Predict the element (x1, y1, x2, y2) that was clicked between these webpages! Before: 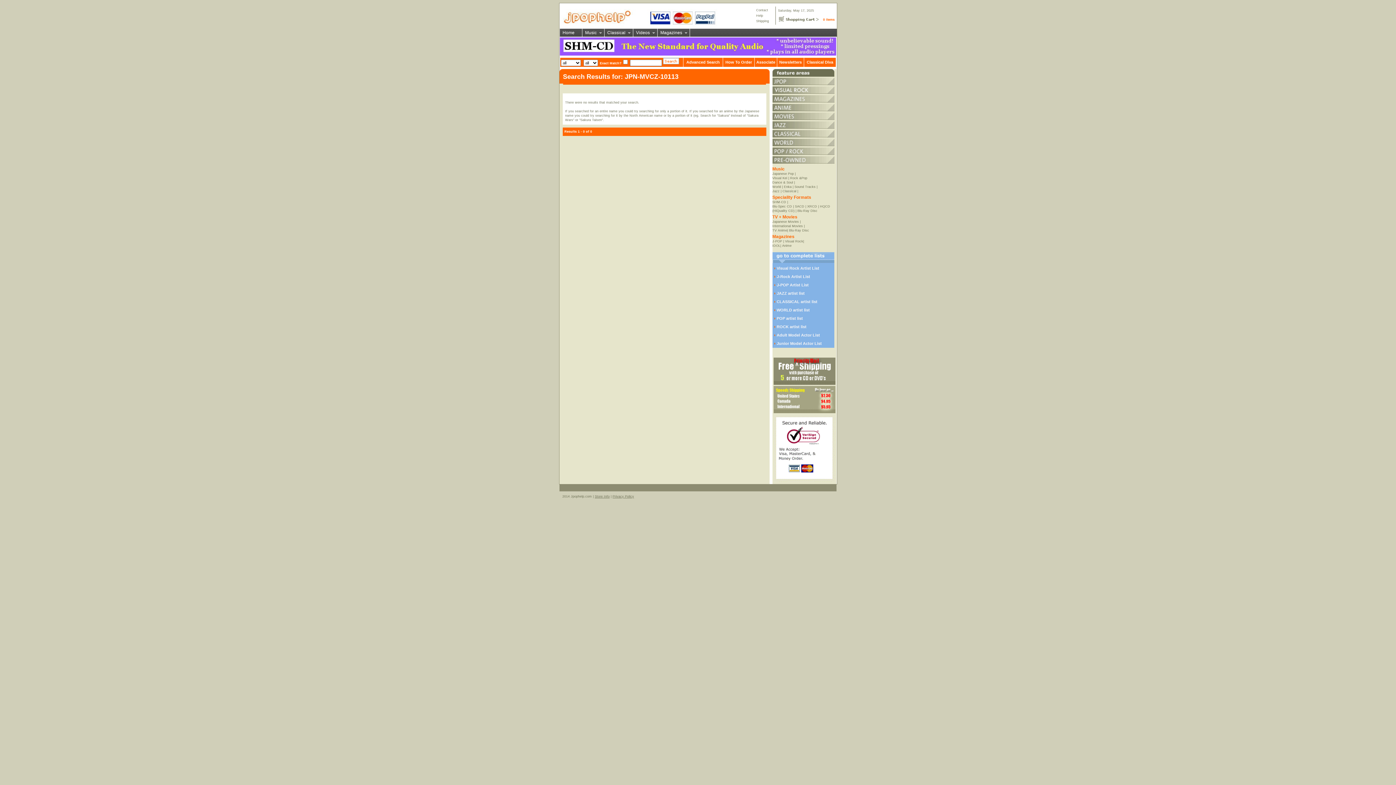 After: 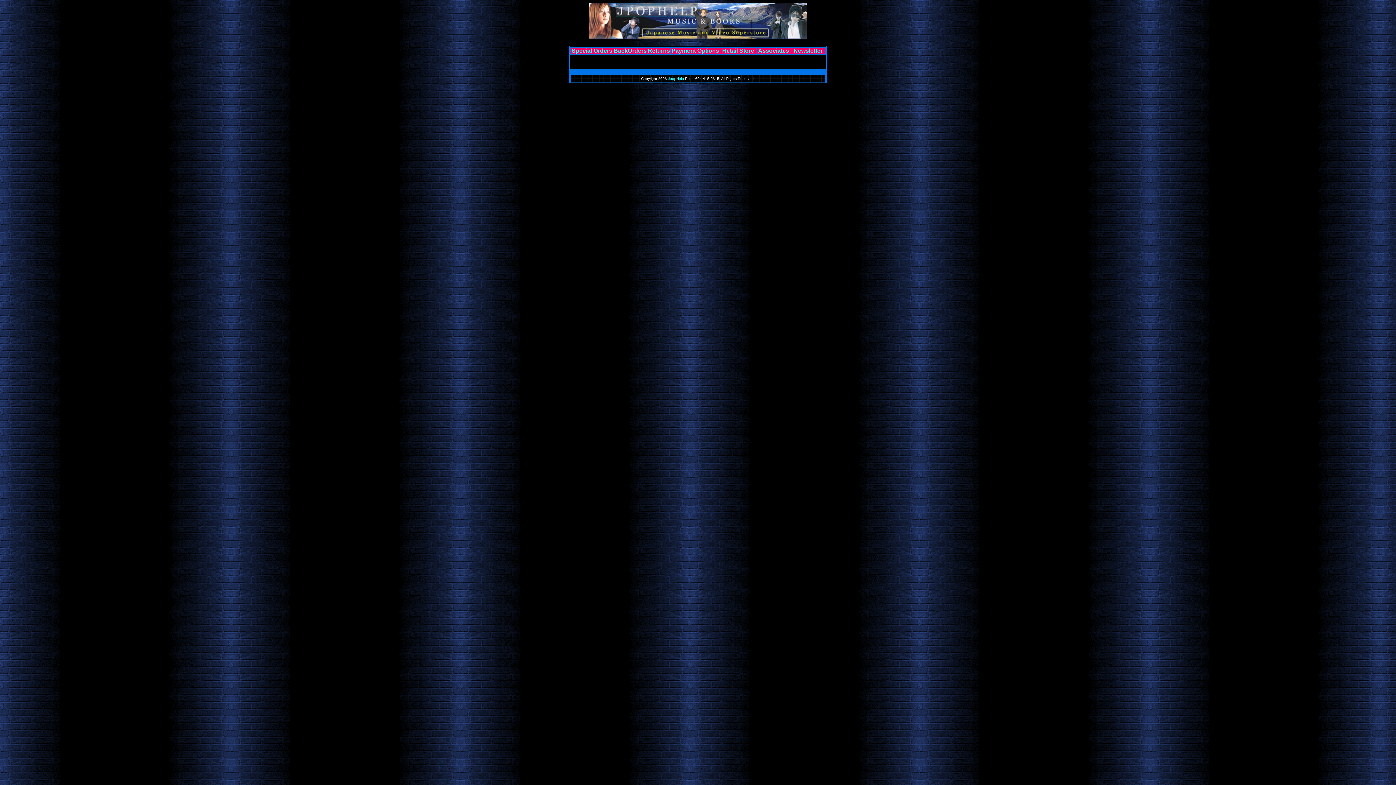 Action: label: Store Info bbox: (594, 494, 609, 498)